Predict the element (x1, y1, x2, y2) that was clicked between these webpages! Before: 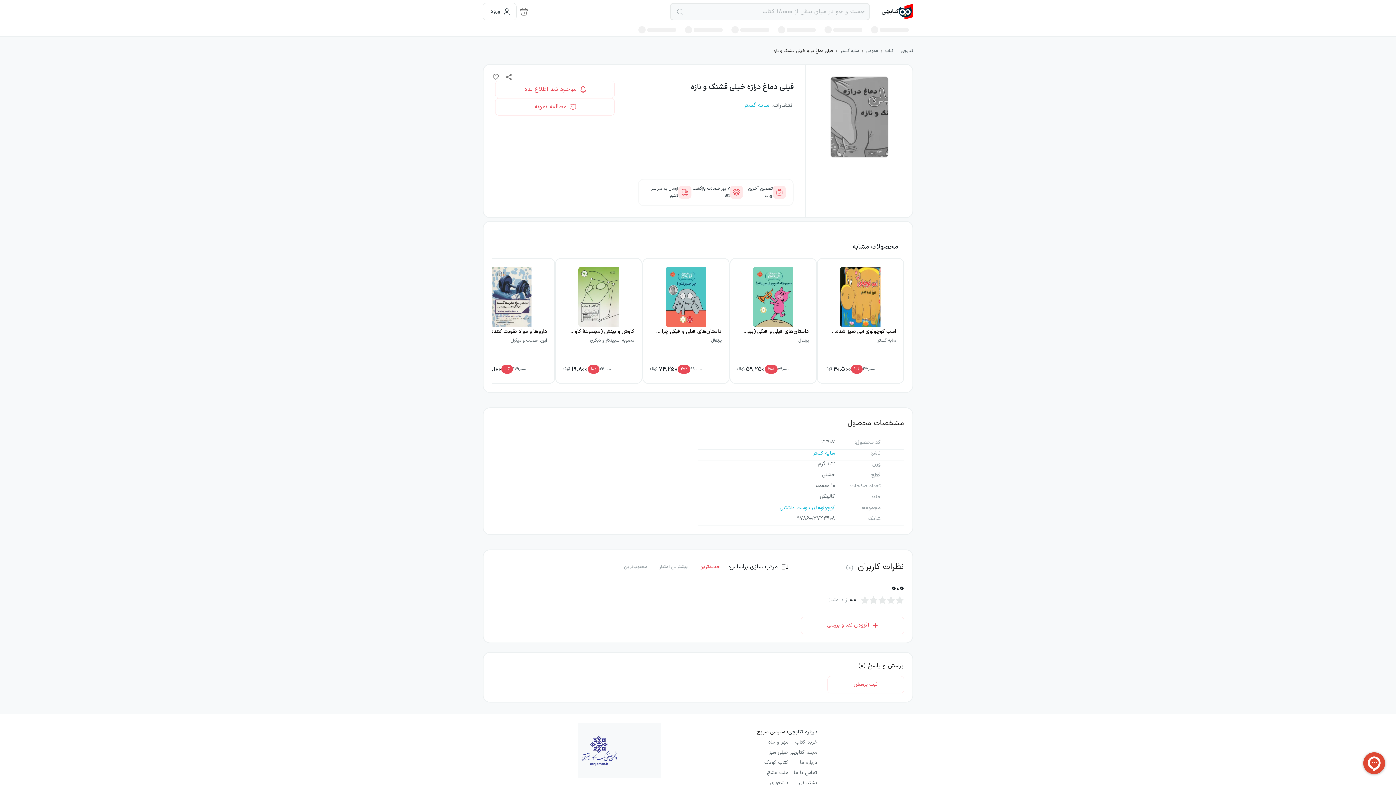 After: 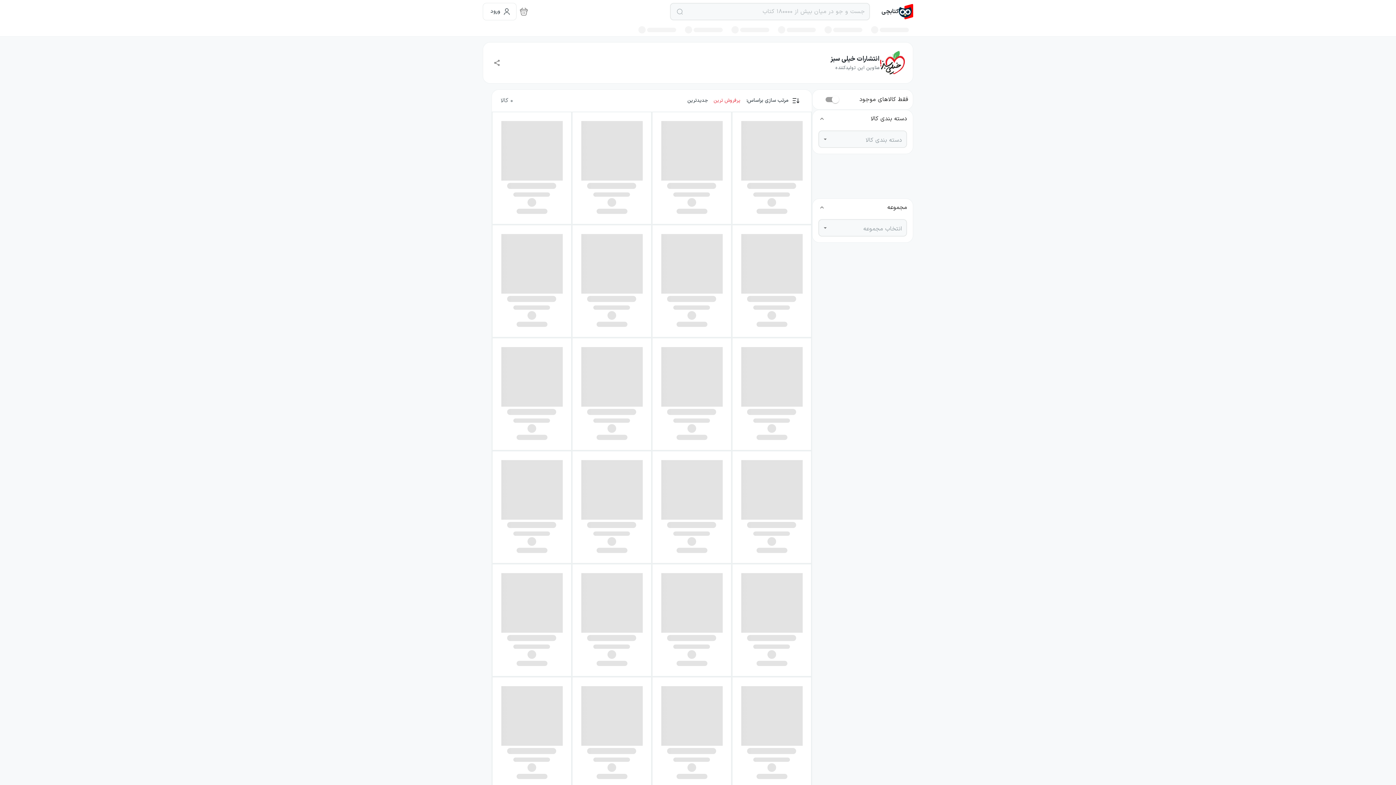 Action: bbox: (757, 748, 788, 758) label: خیلی سبز